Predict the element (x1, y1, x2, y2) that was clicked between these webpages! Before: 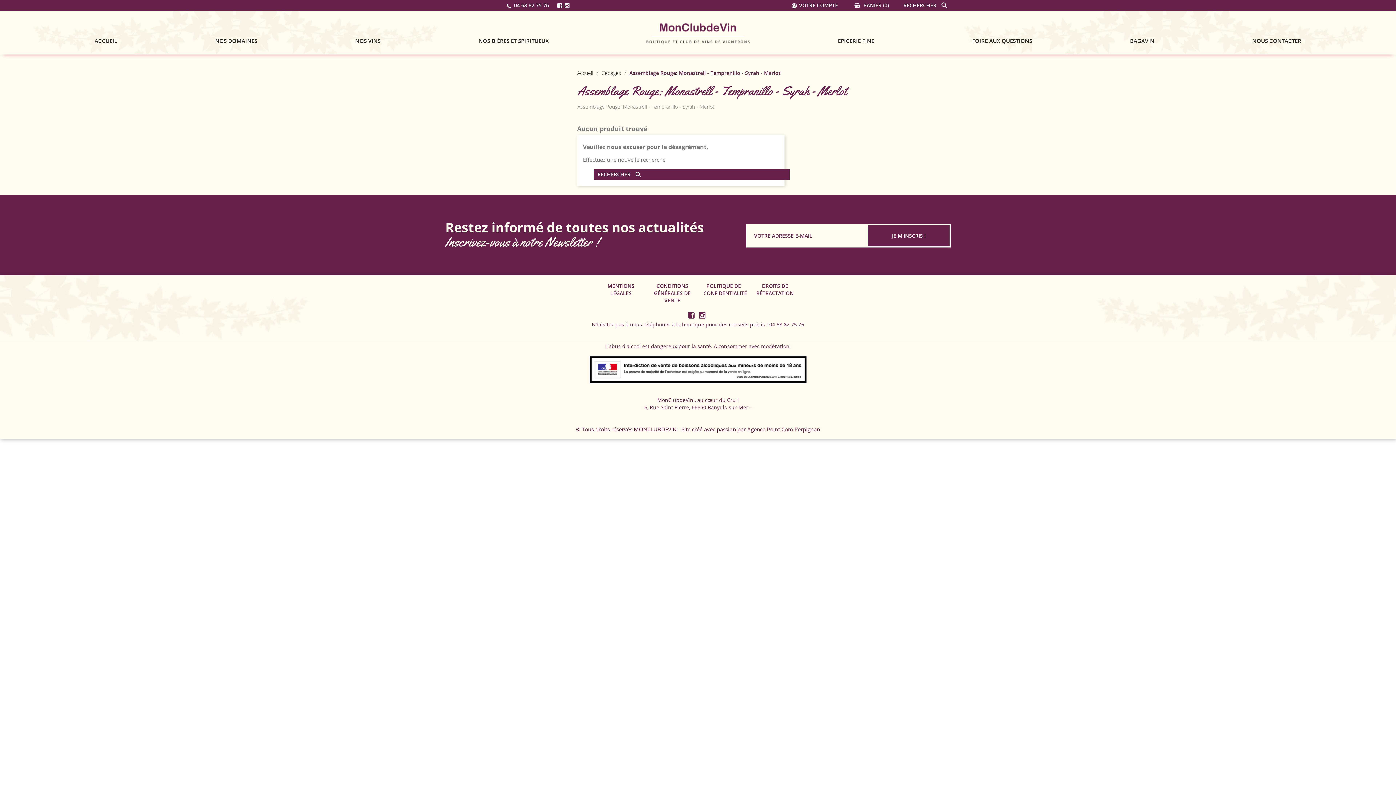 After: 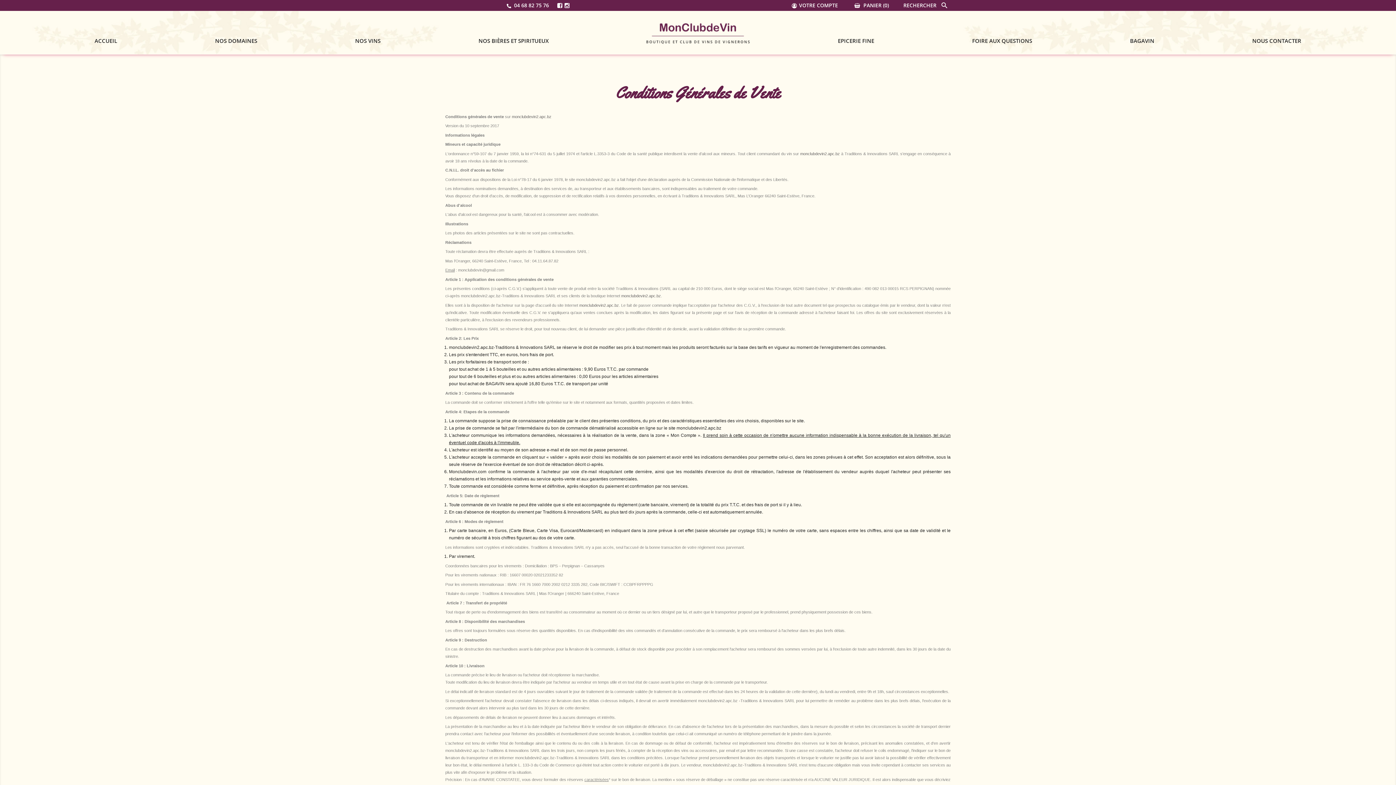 Action: label: CONDITIONS GÉNÉRALES DE VENTE bbox: (652, 282, 692, 304)